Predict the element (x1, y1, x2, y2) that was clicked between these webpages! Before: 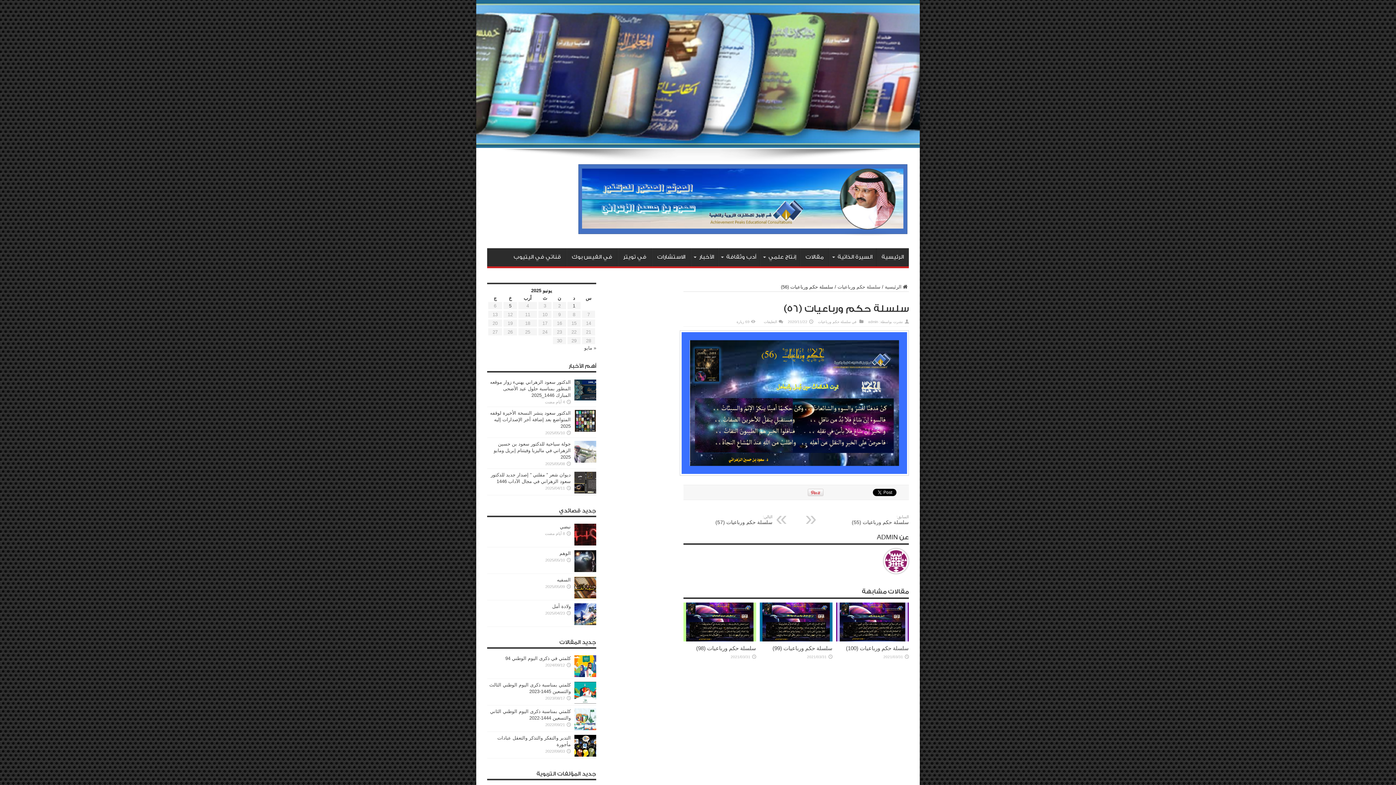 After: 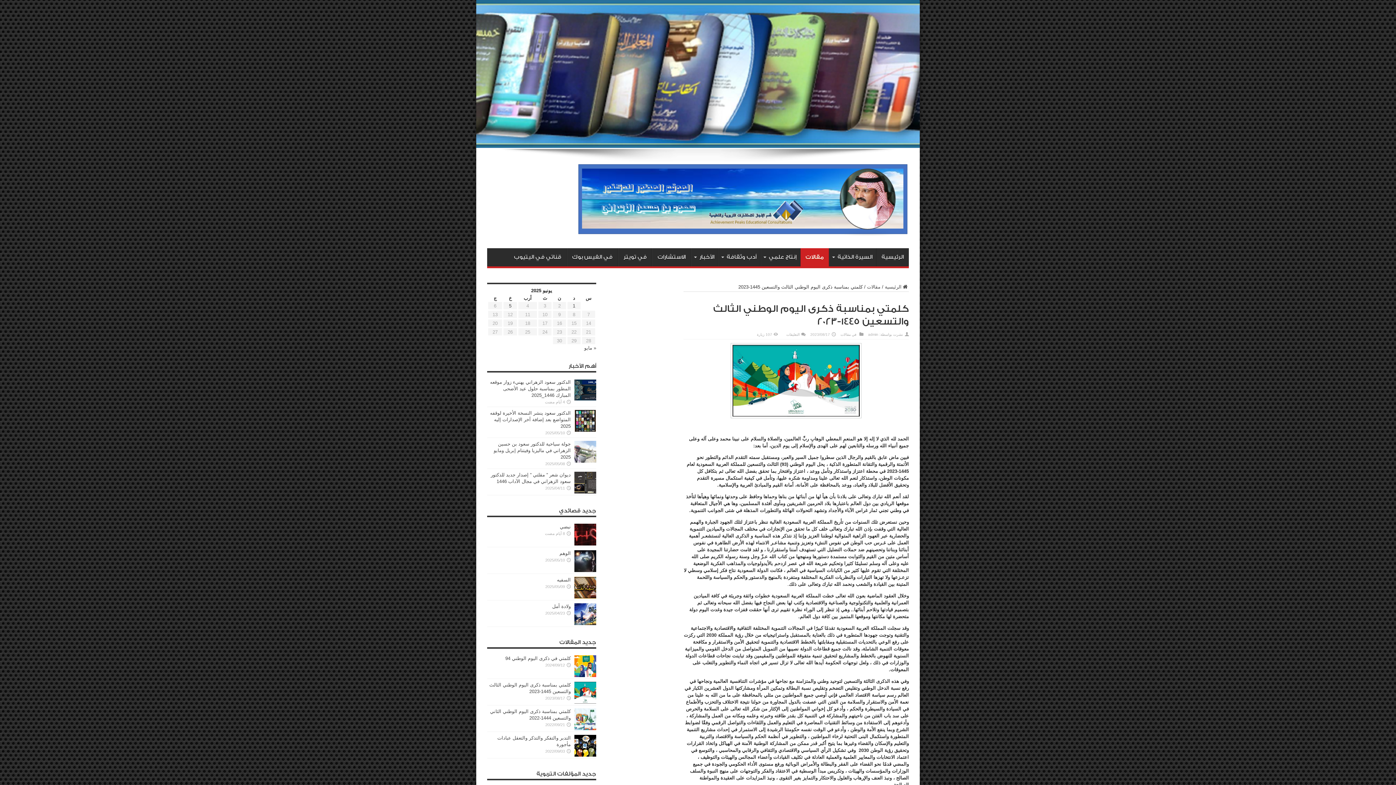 Action: bbox: (574, 699, 596, 704)